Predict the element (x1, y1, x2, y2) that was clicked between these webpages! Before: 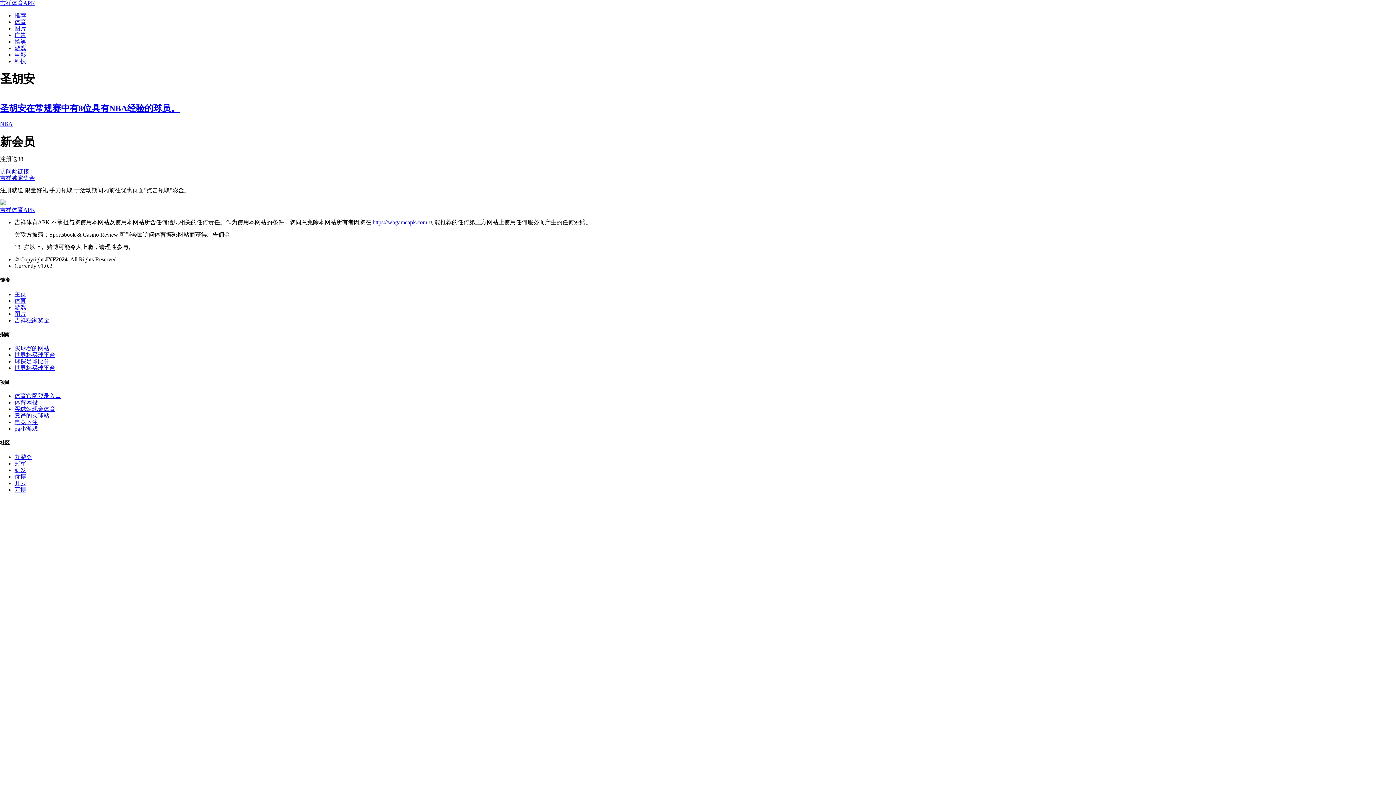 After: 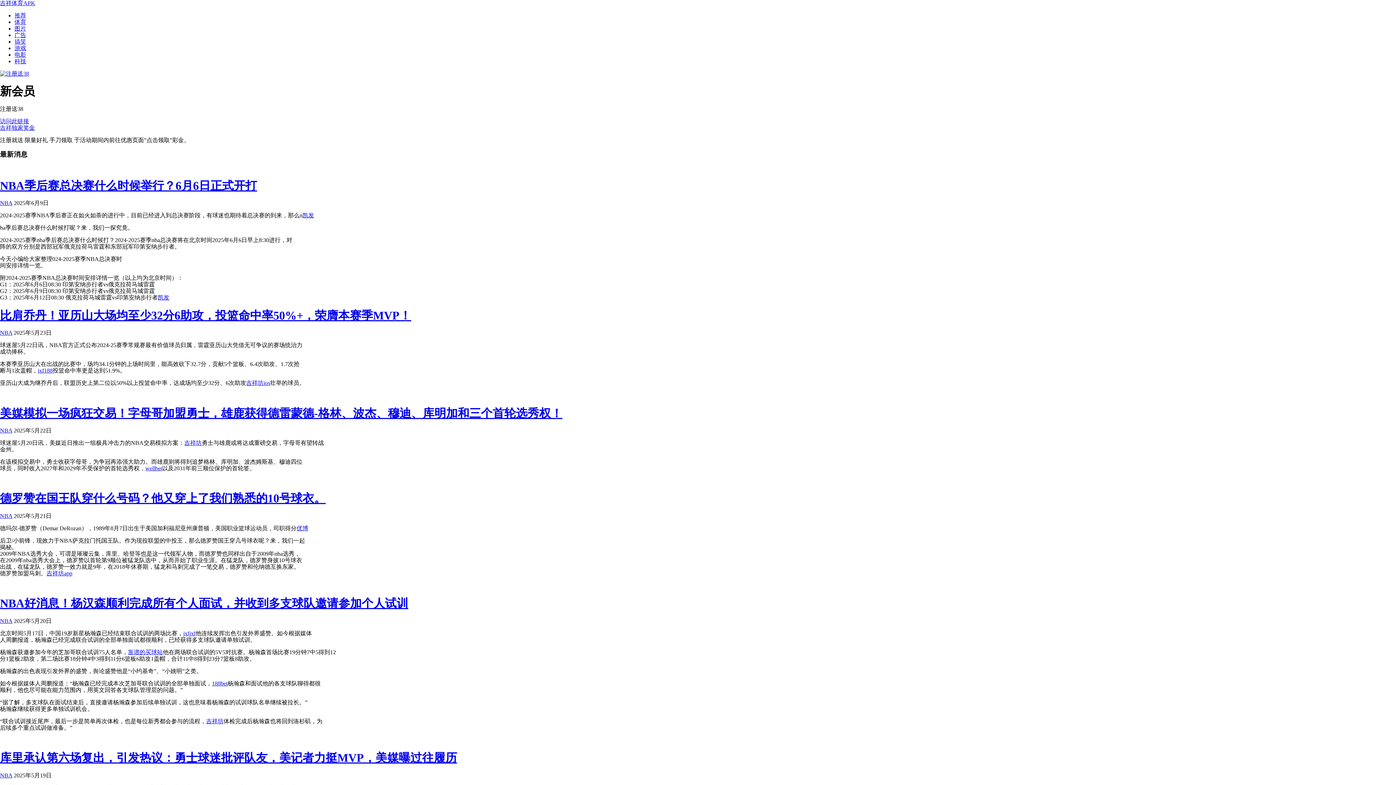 Action: label: 主页 bbox: (14, 291, 26, 297)